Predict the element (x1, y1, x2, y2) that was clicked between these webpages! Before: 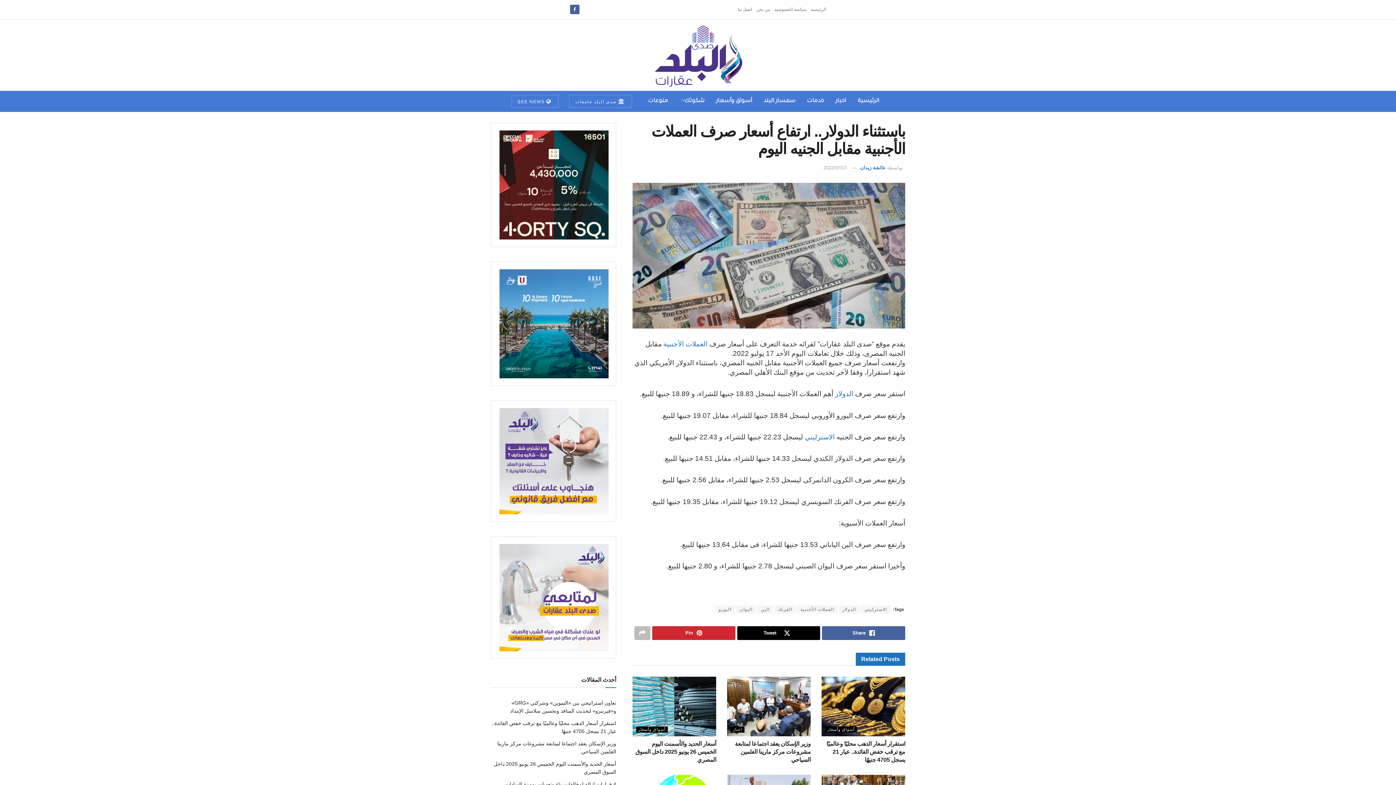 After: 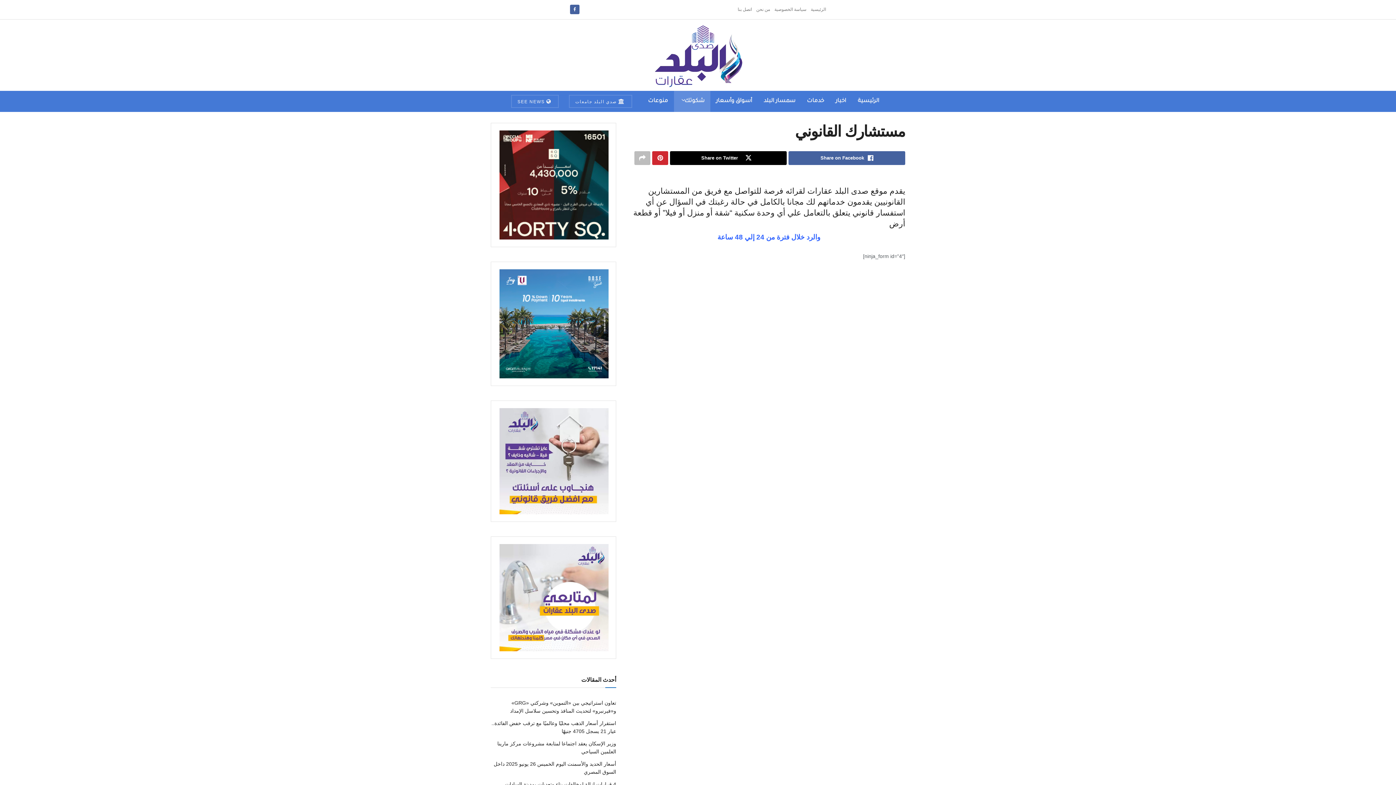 Action: bbox: (499, 458, 608, 463)